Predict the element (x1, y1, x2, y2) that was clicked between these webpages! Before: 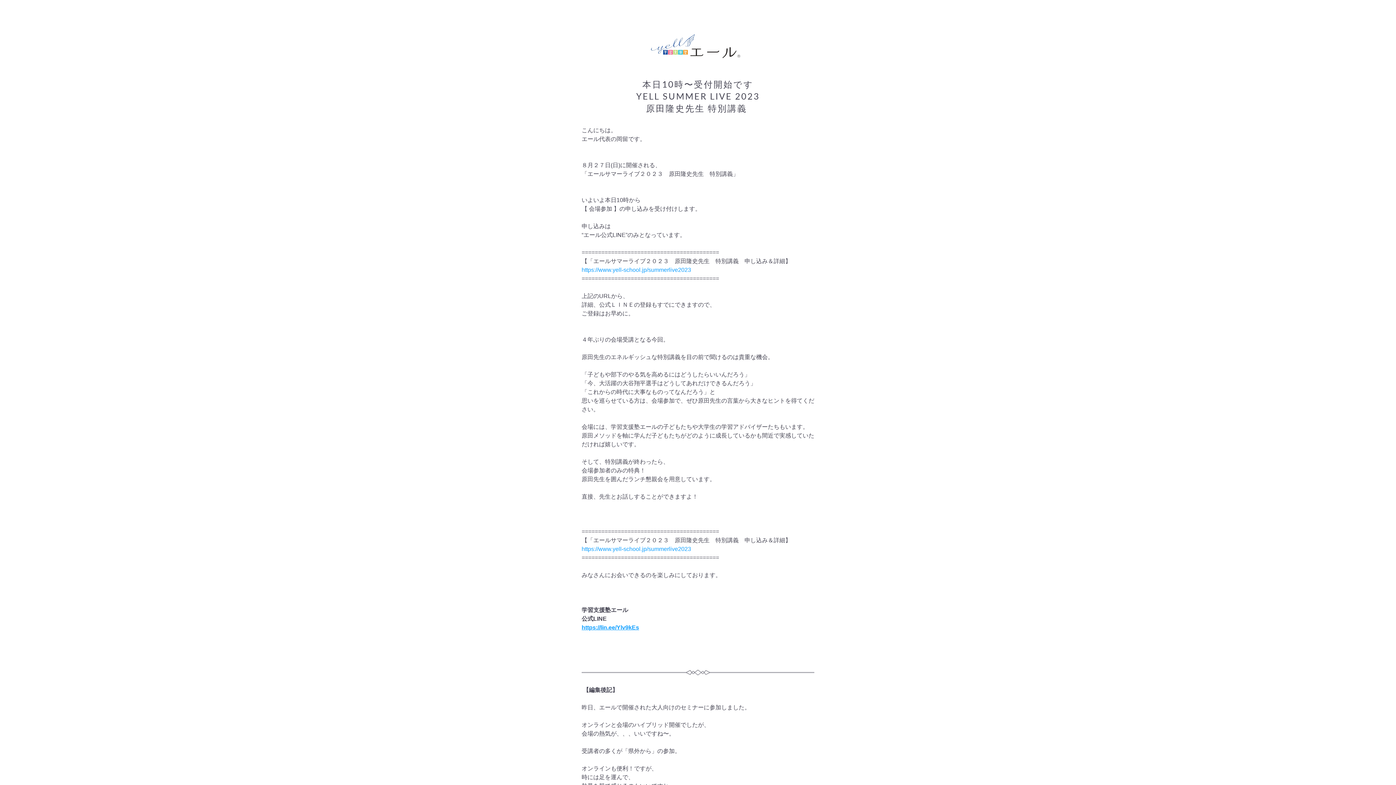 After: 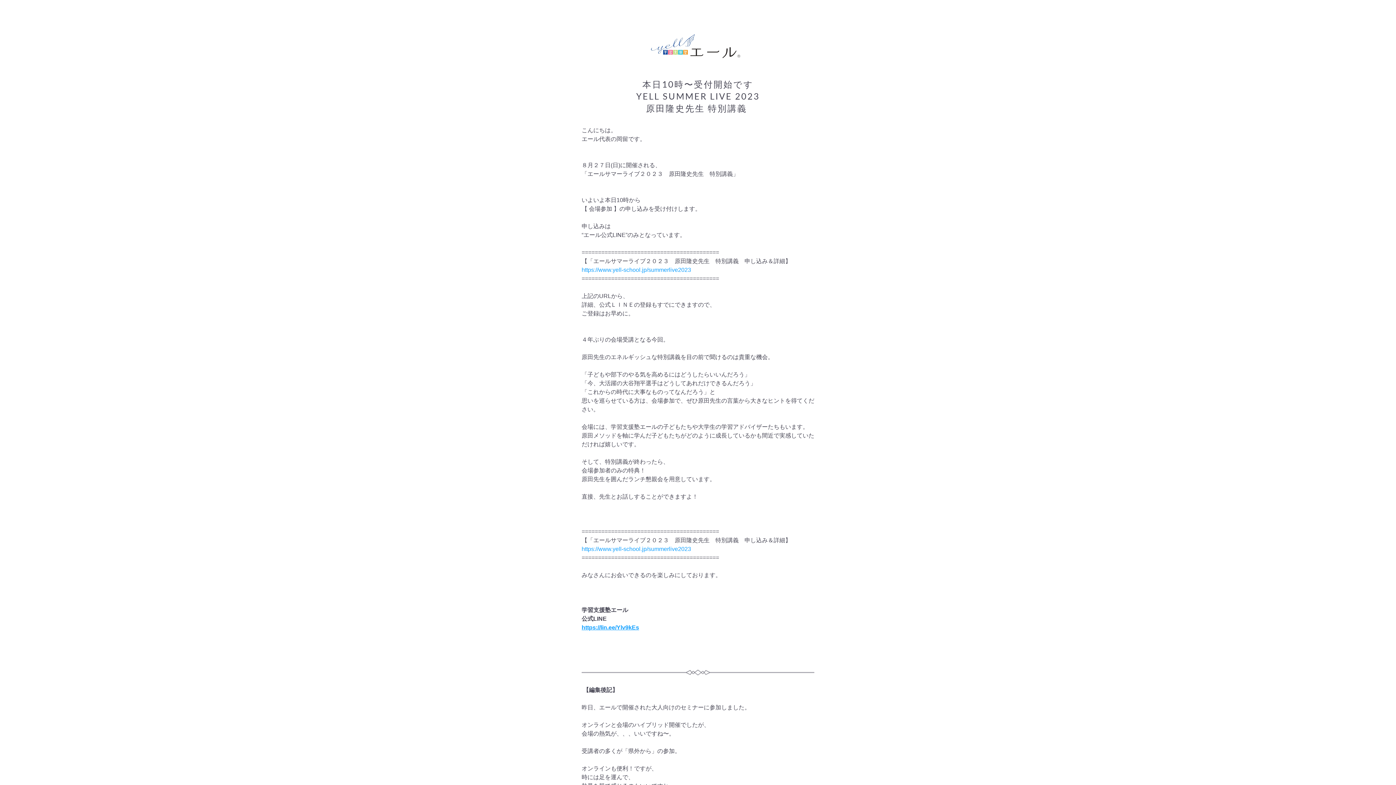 Action: label: https://www.yell-school.jp/summerlive2023 bbox: (581, 266, 691, 273)